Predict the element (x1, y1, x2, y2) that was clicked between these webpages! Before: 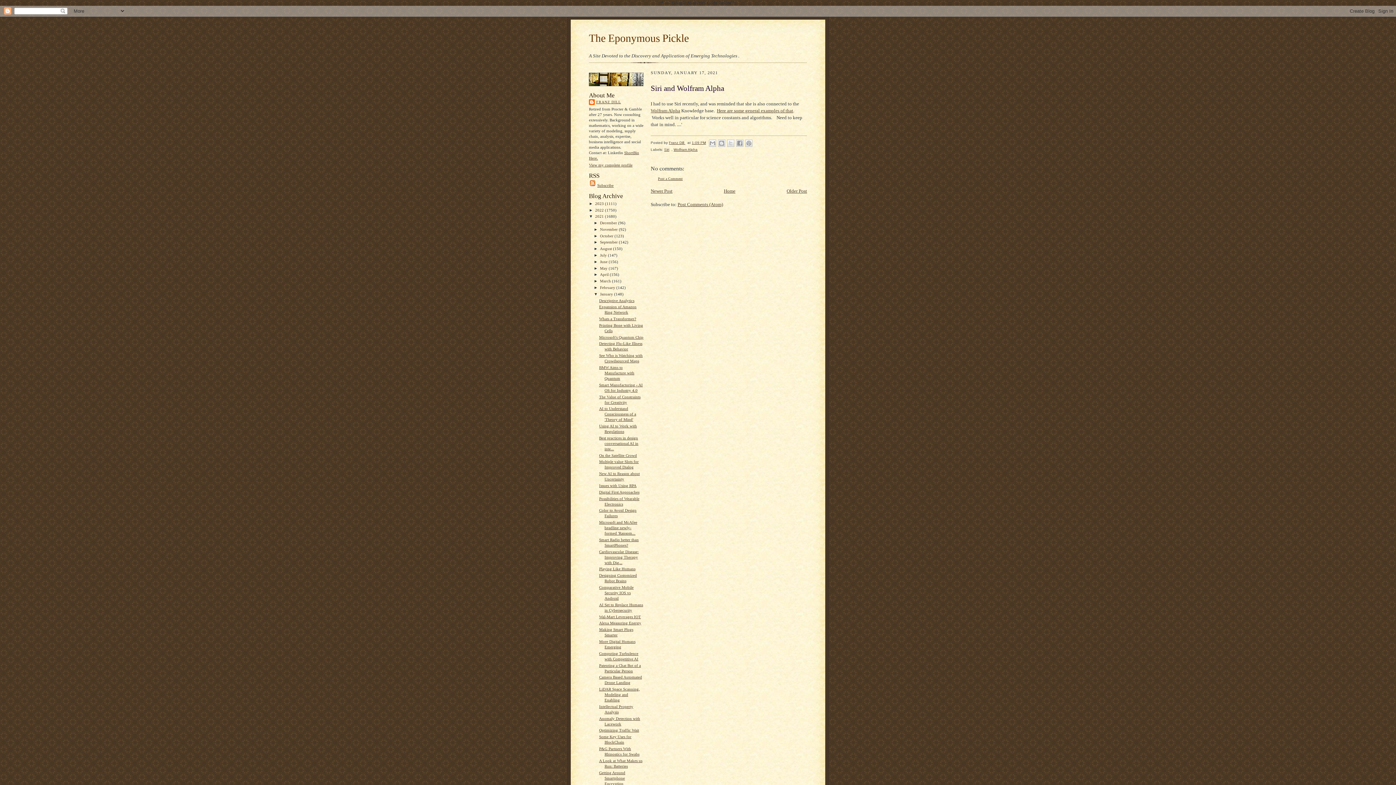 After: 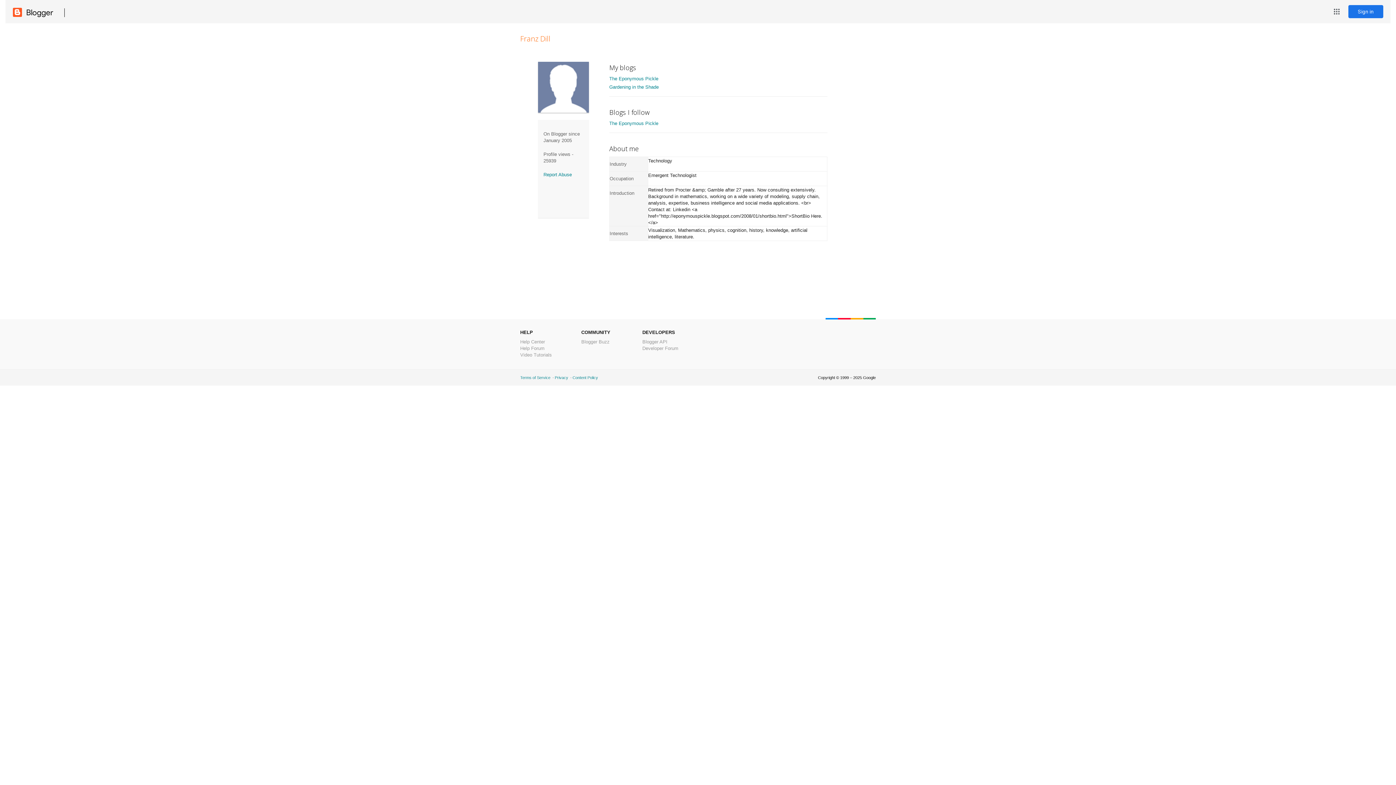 Action: label: FRANZ DILL bbox: (589, 99, 621, 106)